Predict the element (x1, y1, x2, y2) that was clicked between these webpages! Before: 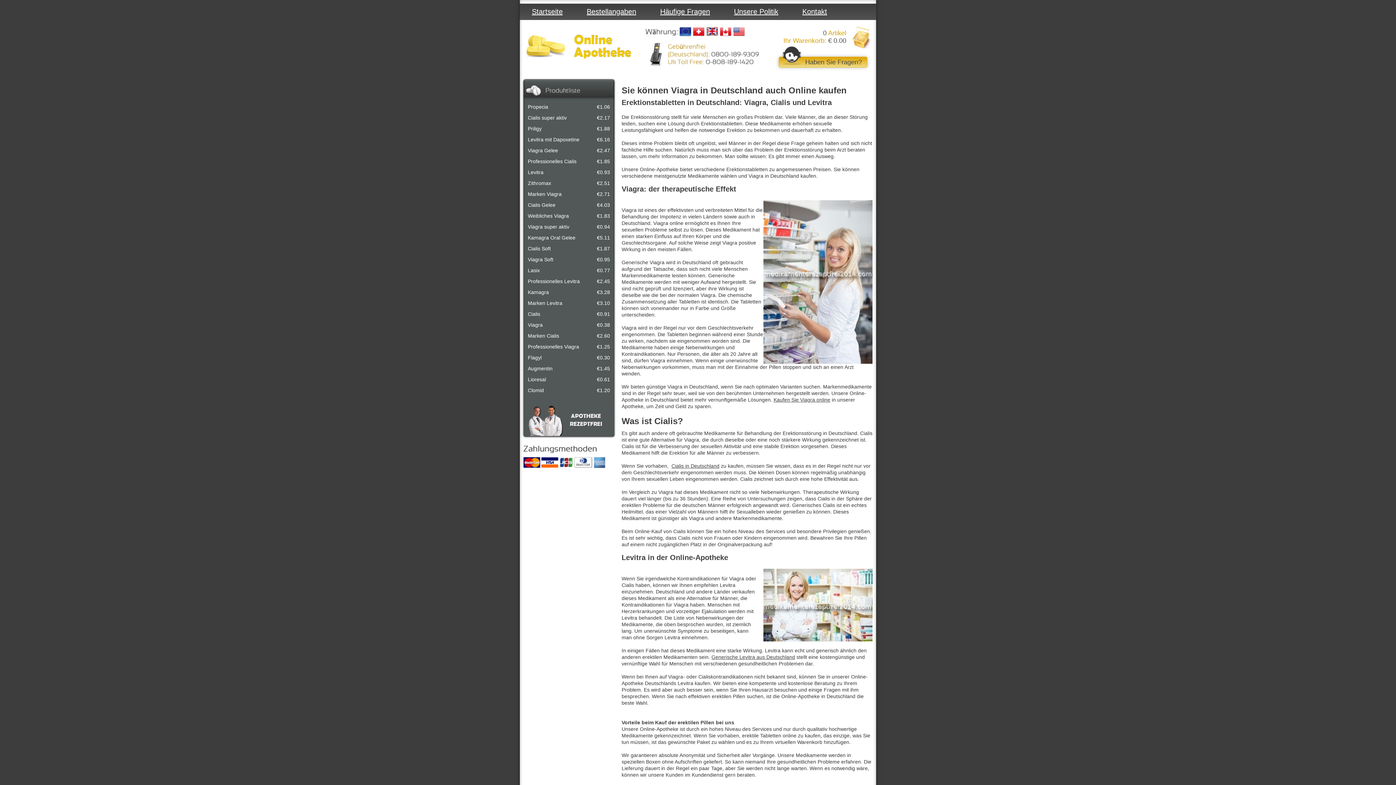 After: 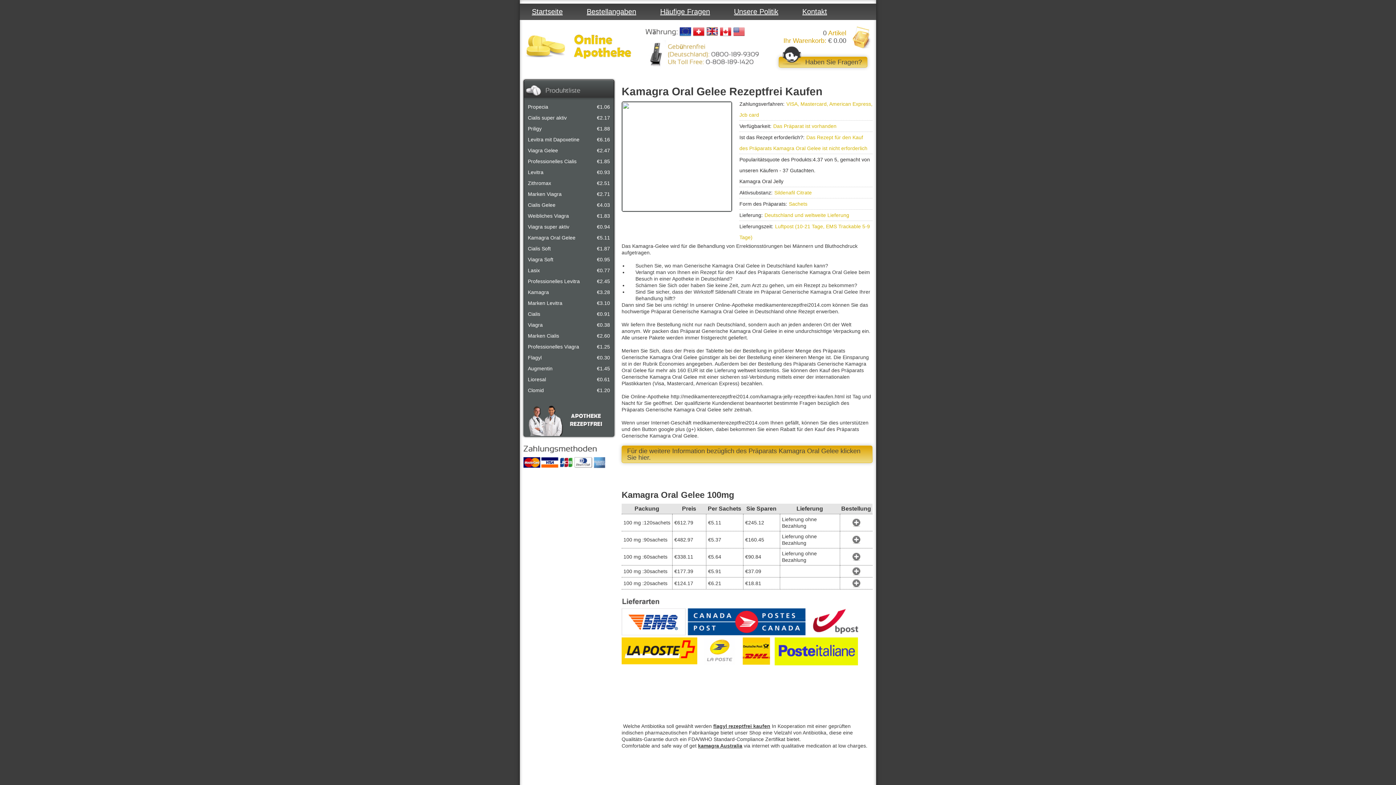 Action: bbox: (528, 232, 575, 243) label: Kamagra Oral Gelee